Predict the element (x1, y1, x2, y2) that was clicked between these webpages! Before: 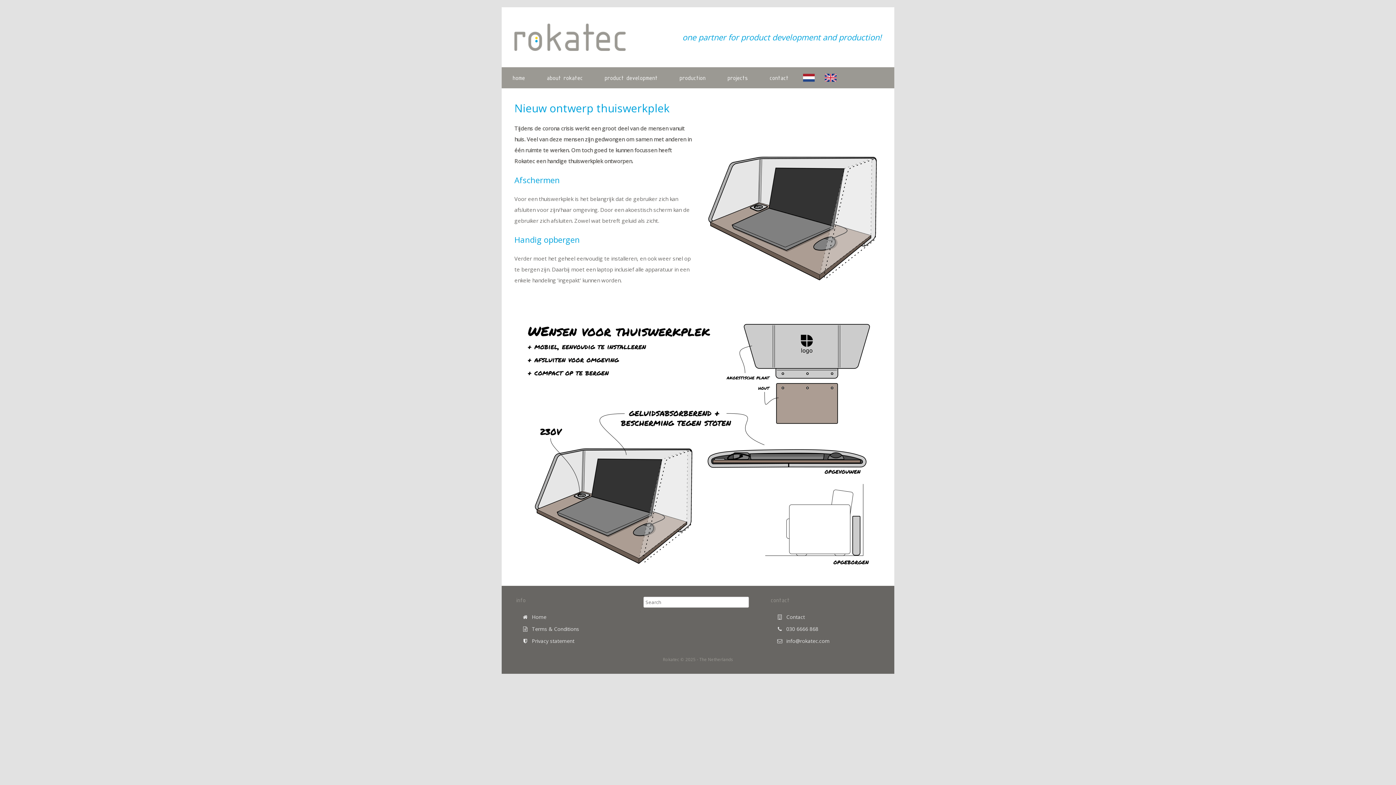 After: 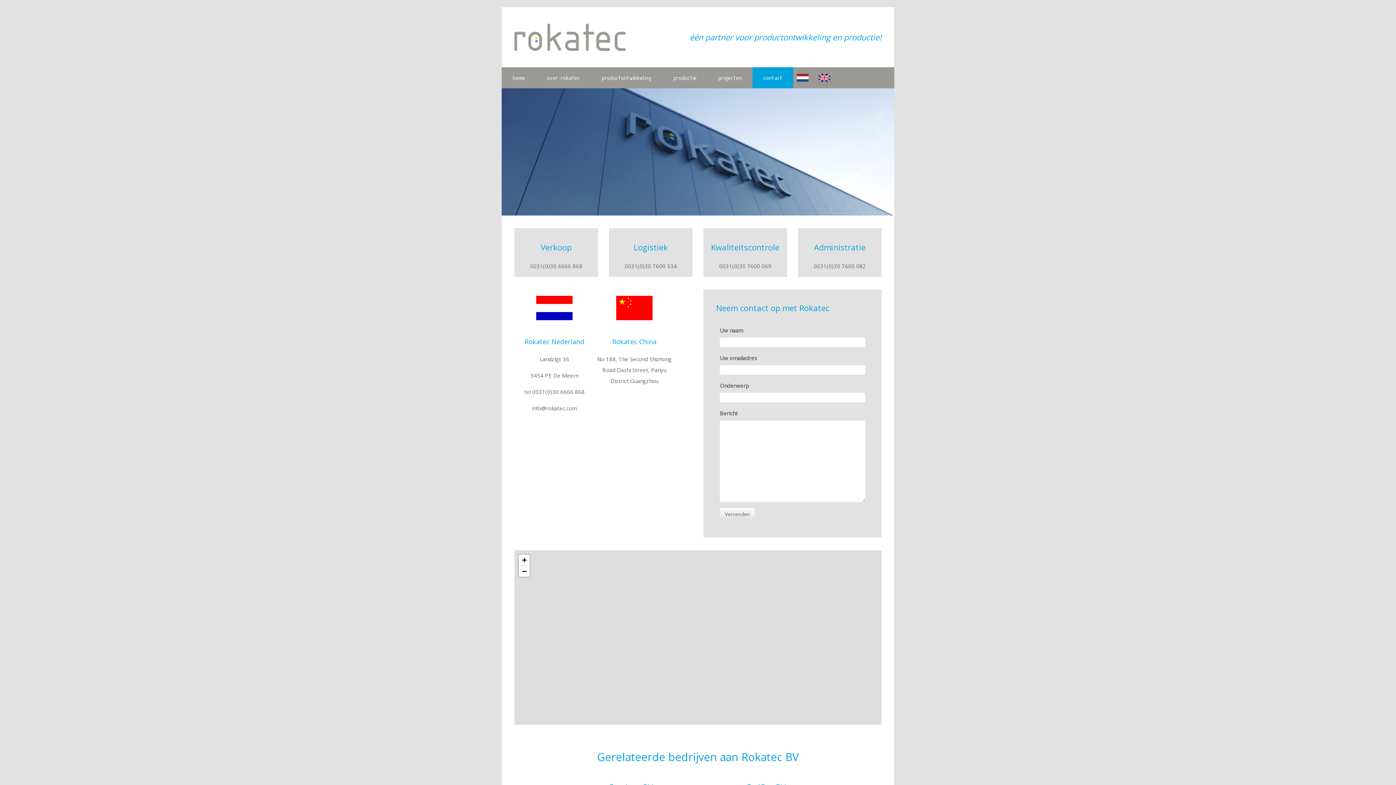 Action: label:  030 6666 868 bbox: (770, 623, 825, 635)